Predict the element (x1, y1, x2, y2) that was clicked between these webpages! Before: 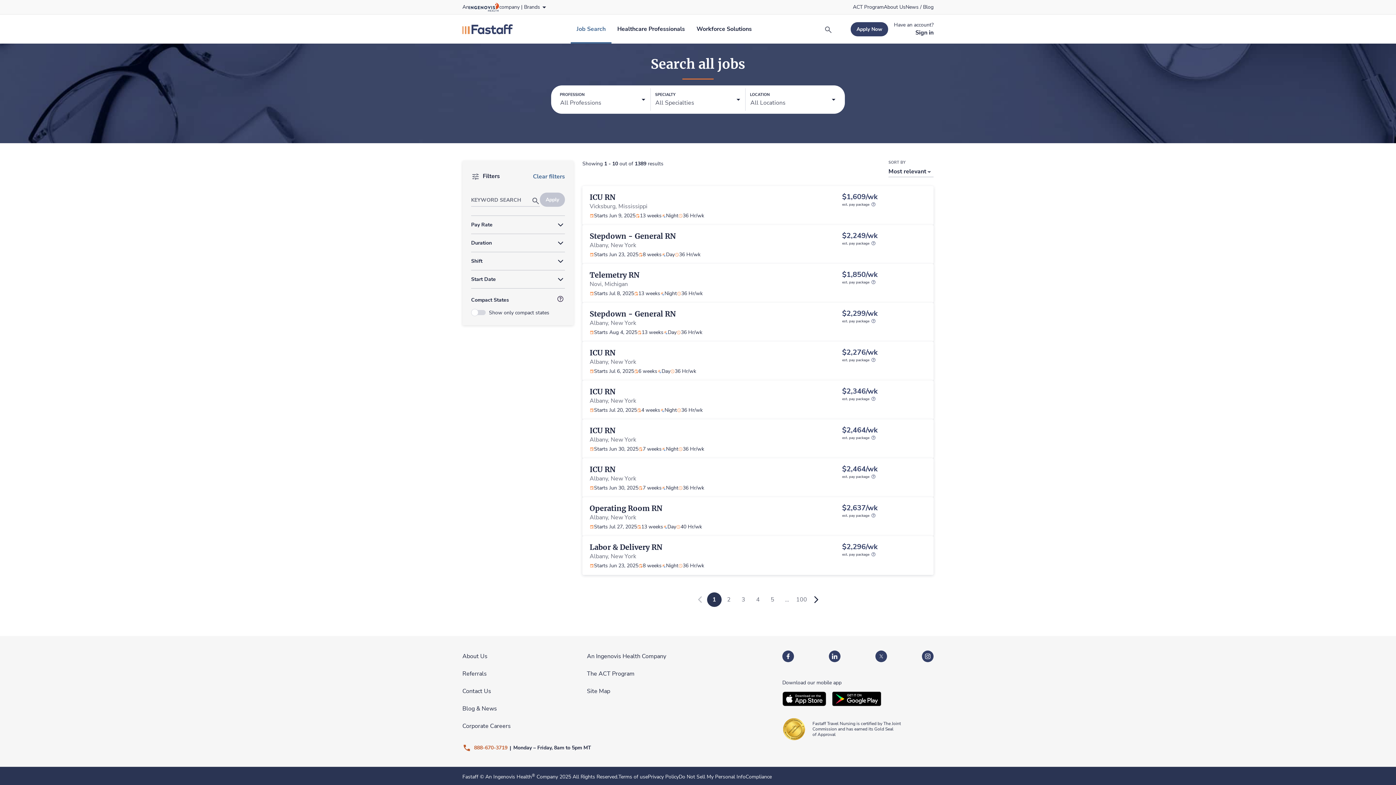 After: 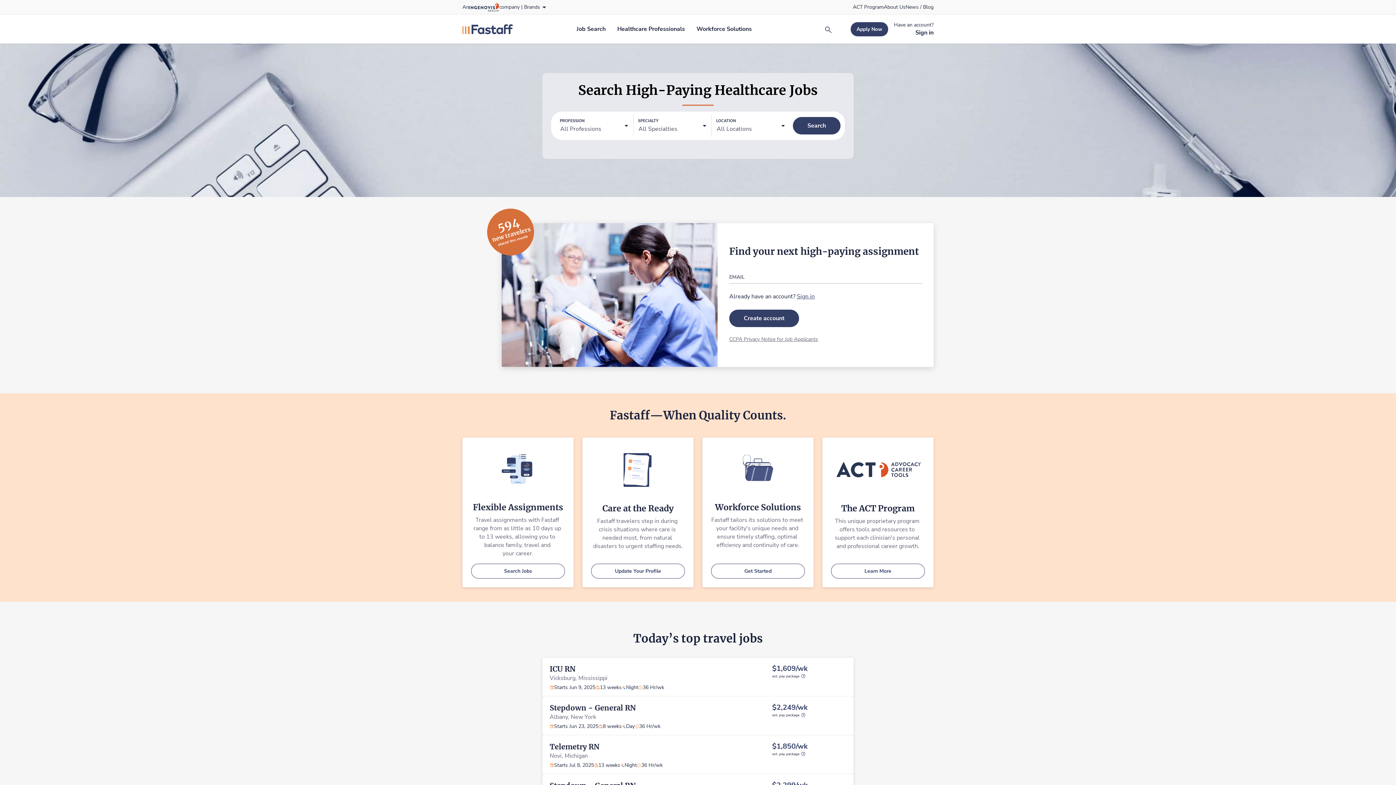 Action: label: fastaff logo bbox: (462, 21, 513, 37)